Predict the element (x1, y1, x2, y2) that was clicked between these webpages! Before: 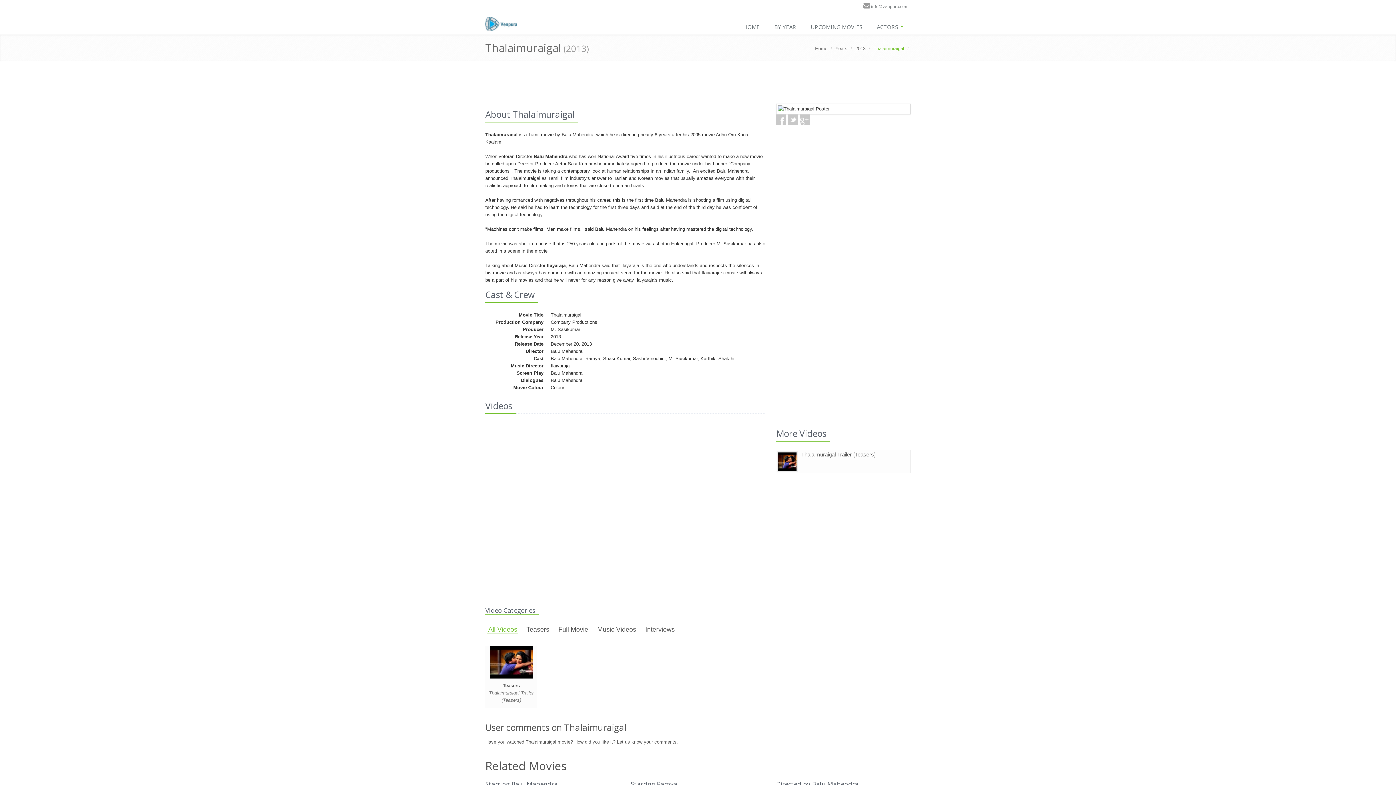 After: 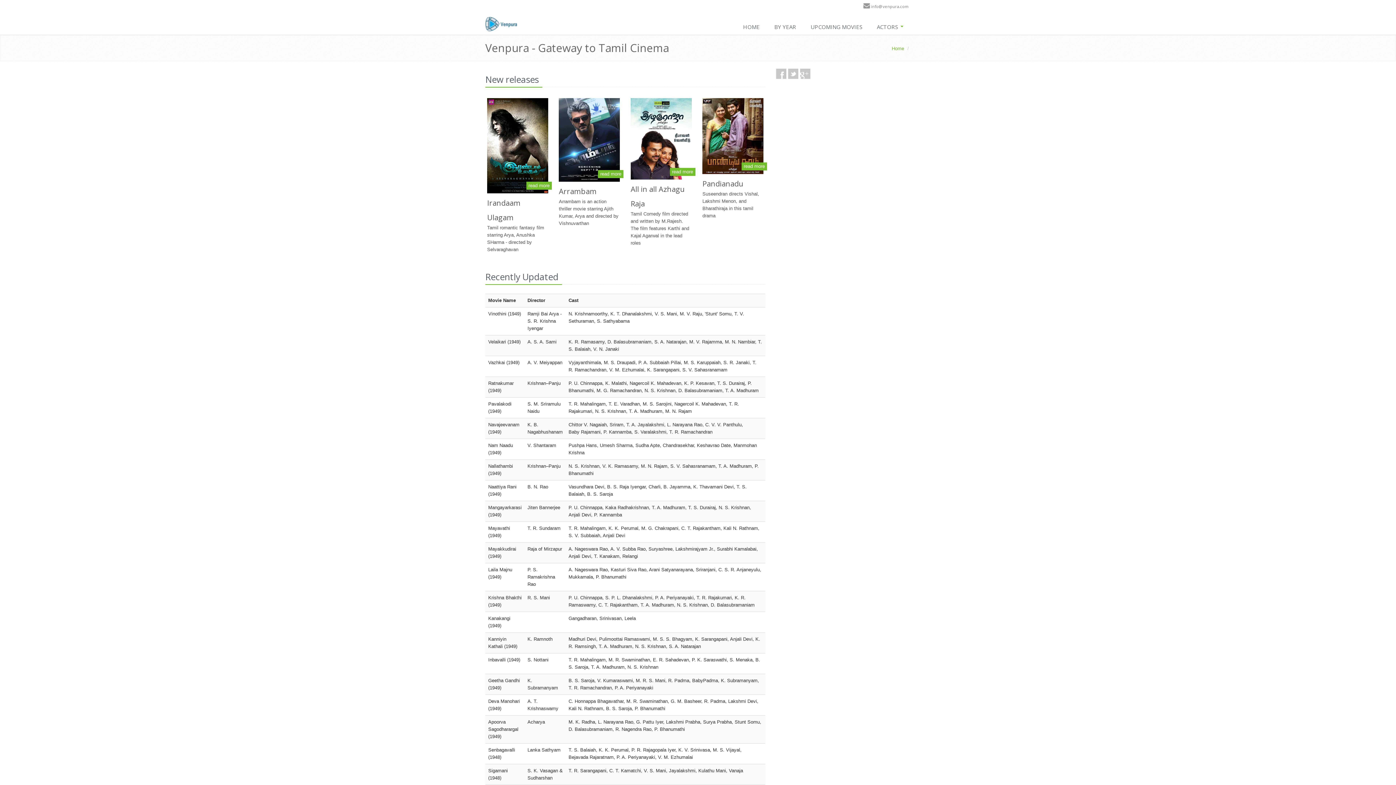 Action: label: Home bbox: (815, 45, 827, 51)